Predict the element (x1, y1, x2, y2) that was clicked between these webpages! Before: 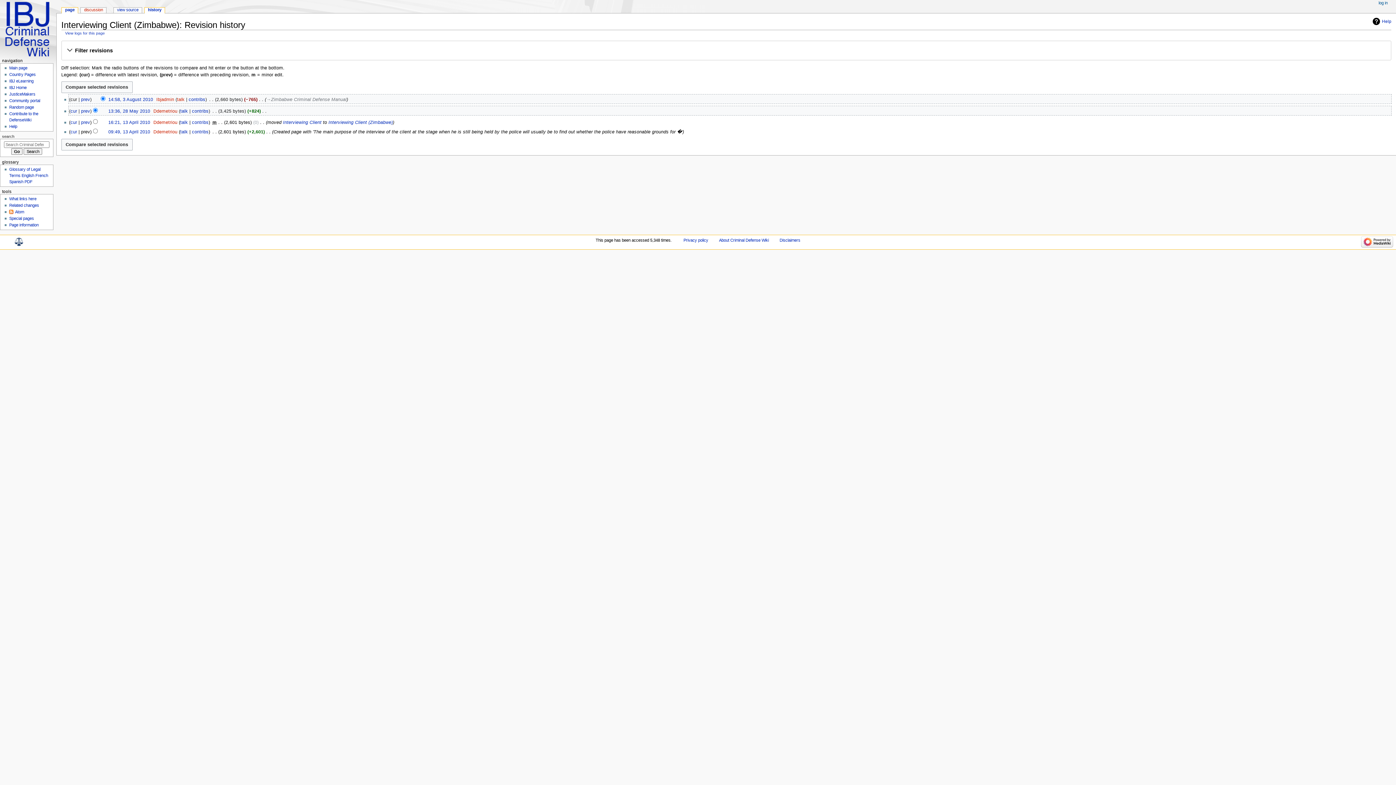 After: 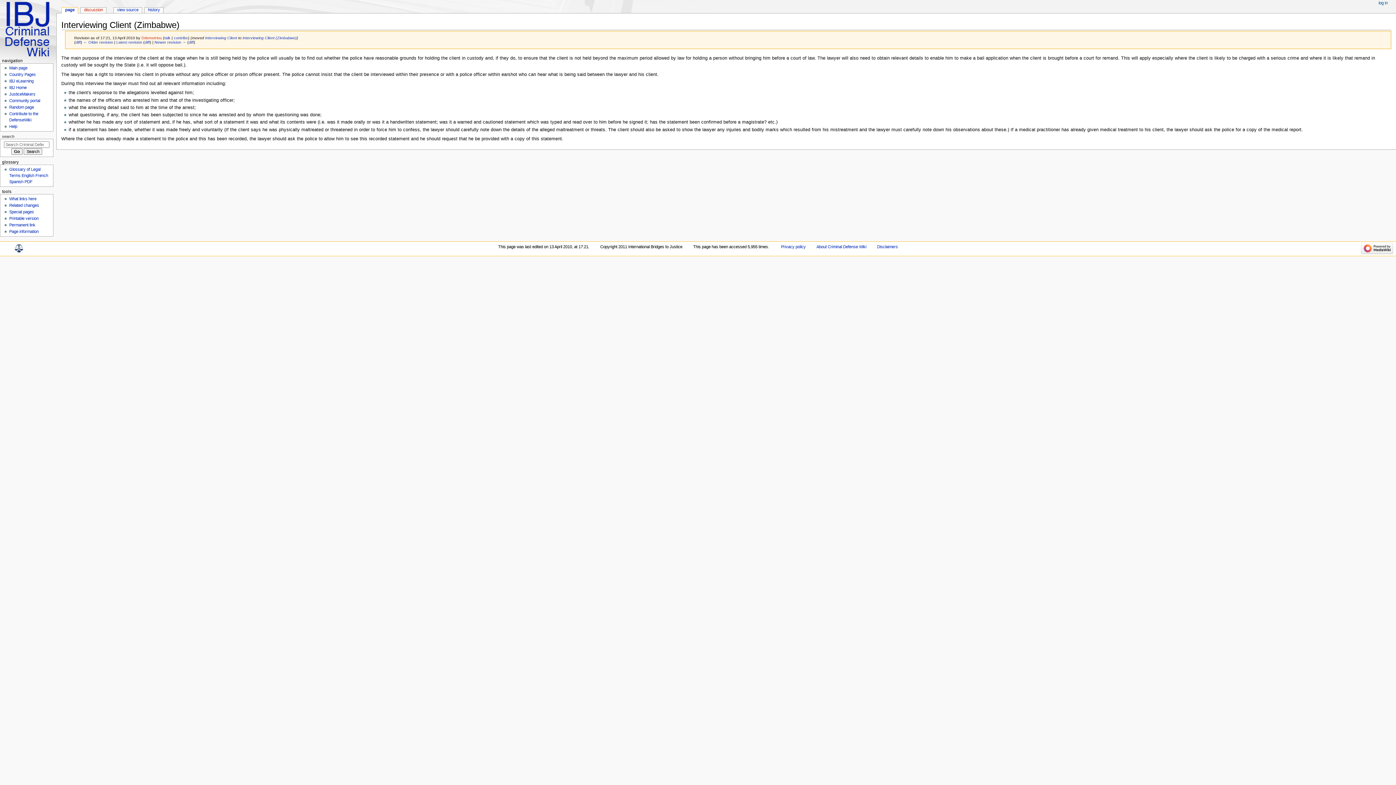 Action: label: 16:21, 13 April 2010 bbox: (108, 119, 150, 125)